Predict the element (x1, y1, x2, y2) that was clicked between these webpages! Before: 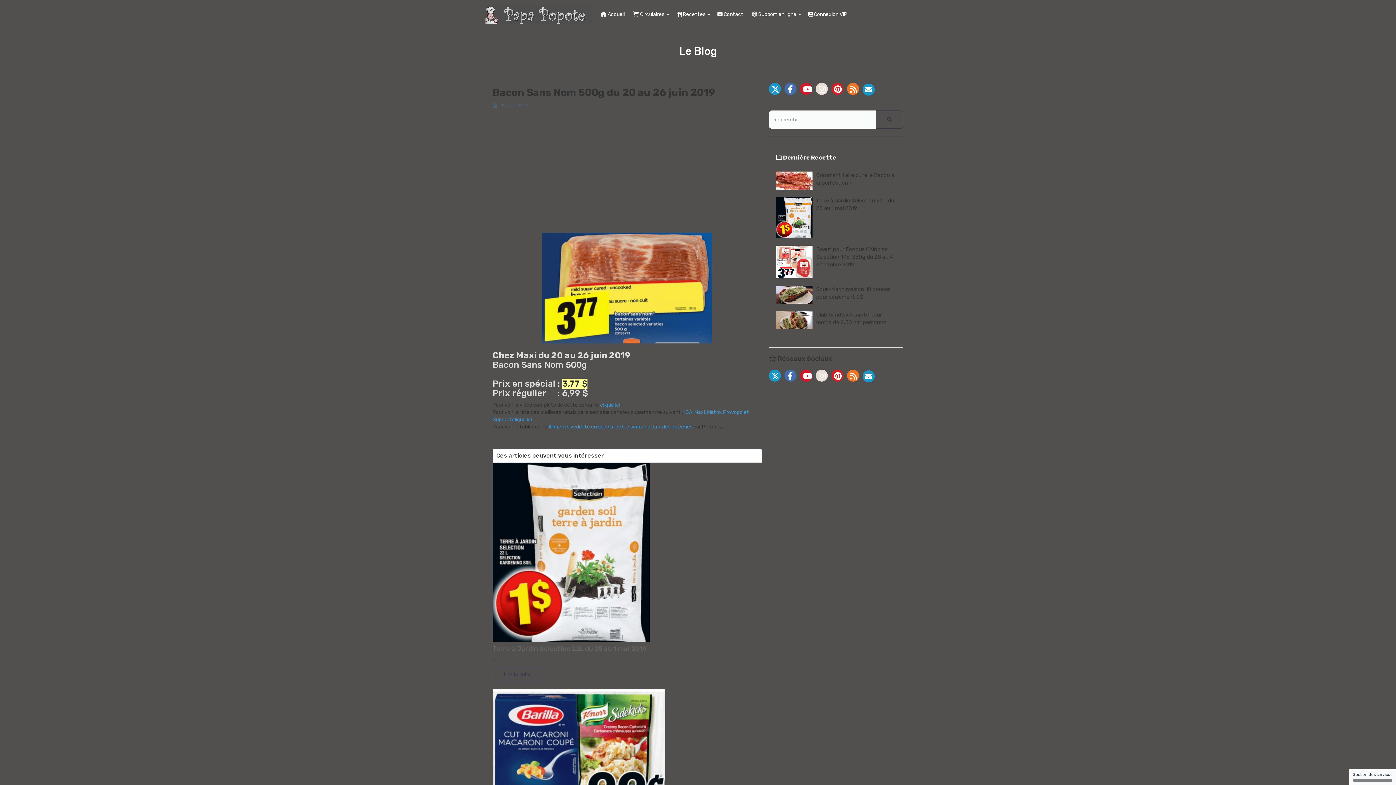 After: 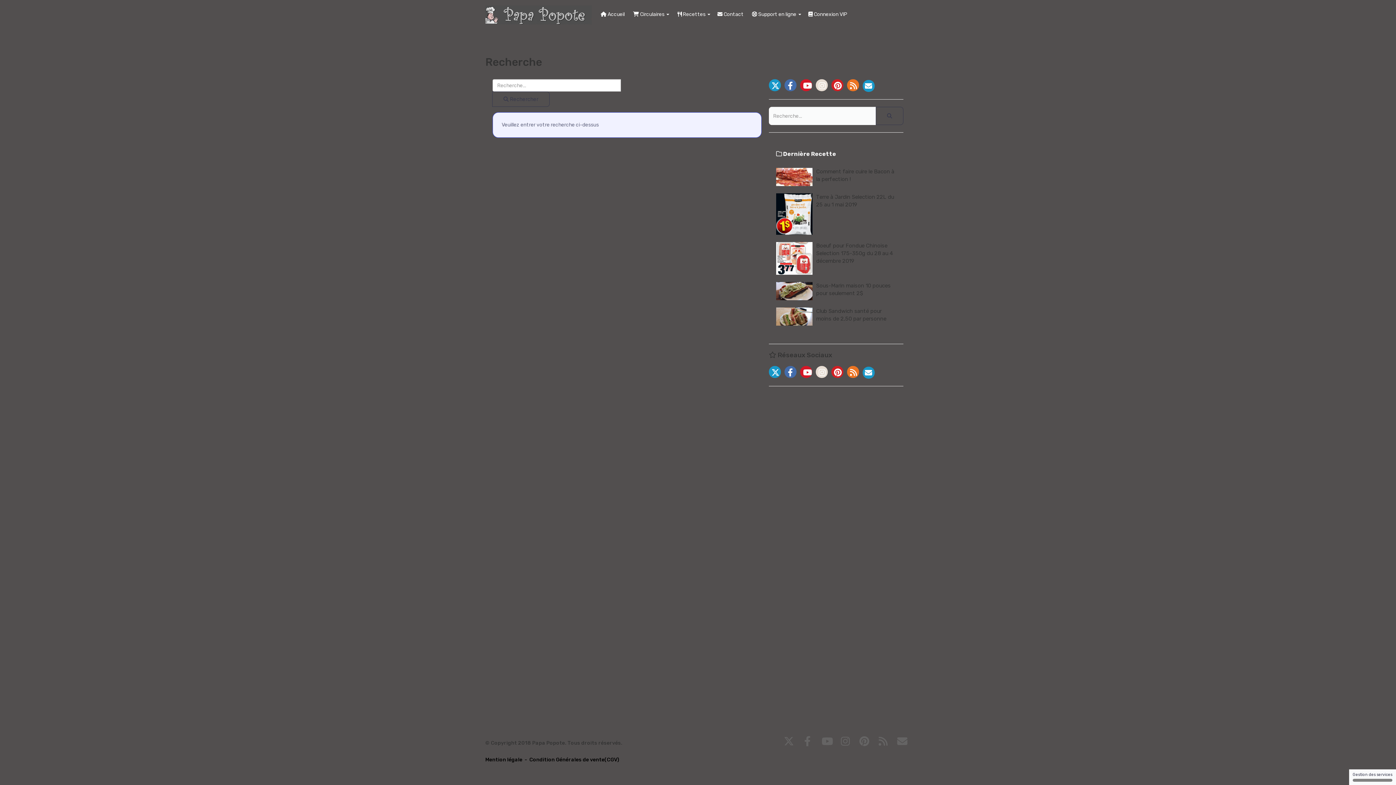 Action: bbox: (876, 110, 903, 128)